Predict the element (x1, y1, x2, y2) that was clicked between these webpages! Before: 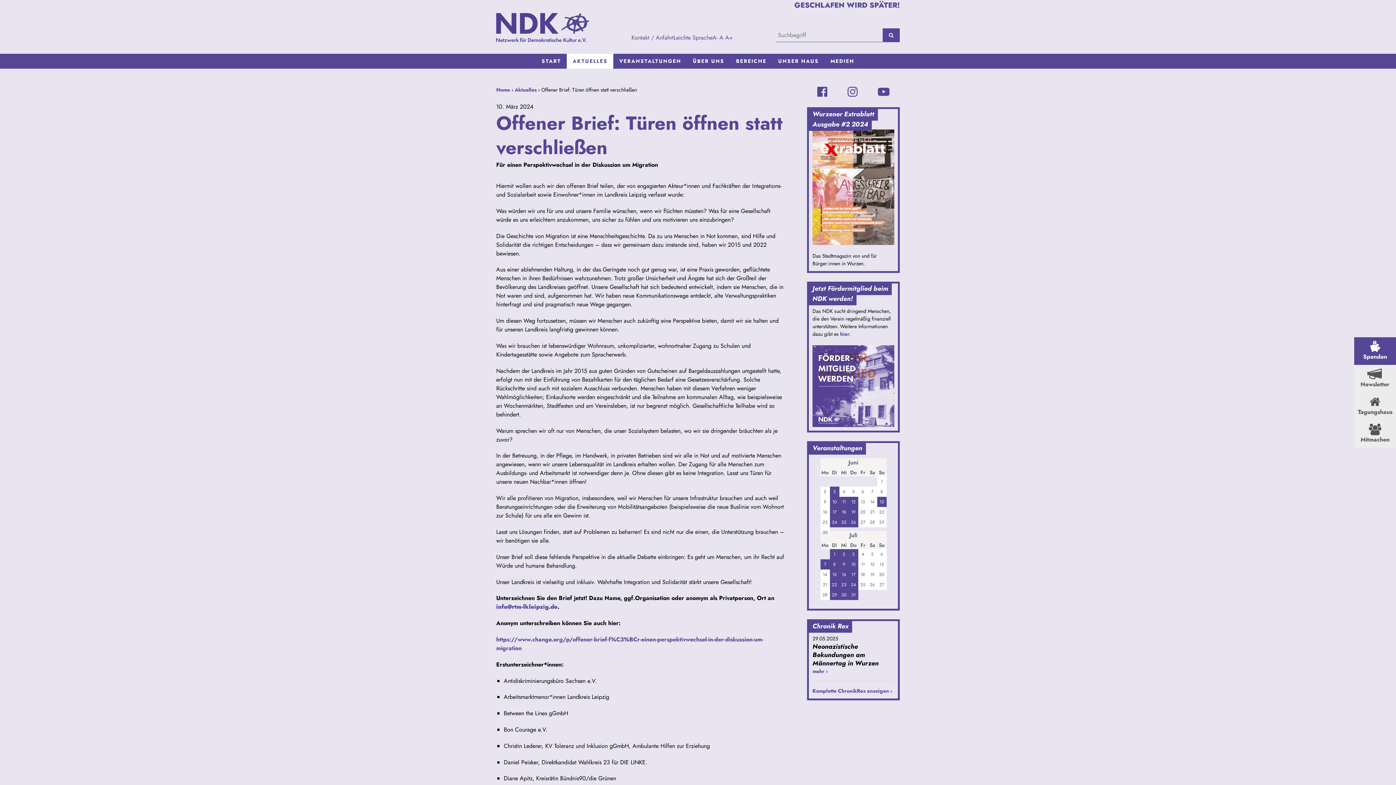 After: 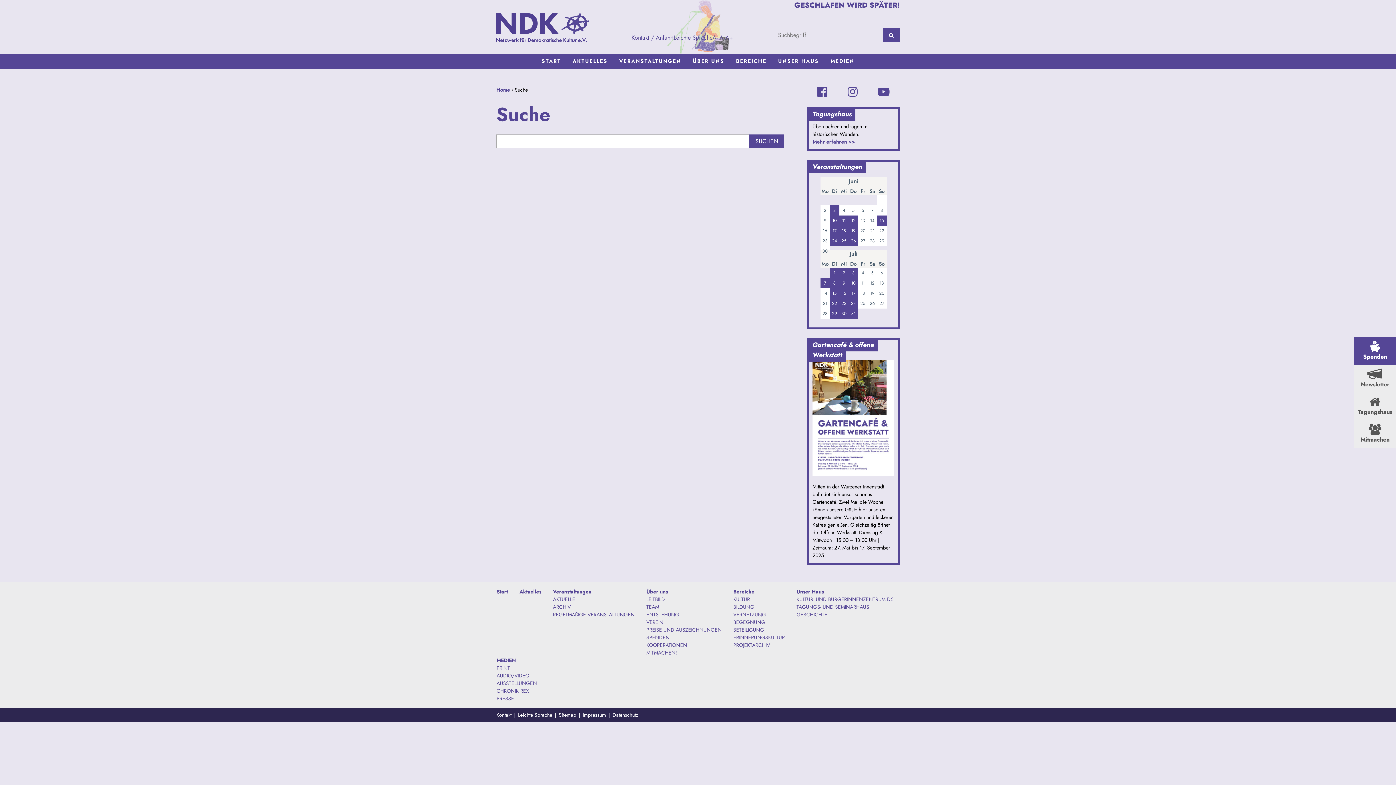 Action: bbox: (882, 28, 900, 42) label: Suchen